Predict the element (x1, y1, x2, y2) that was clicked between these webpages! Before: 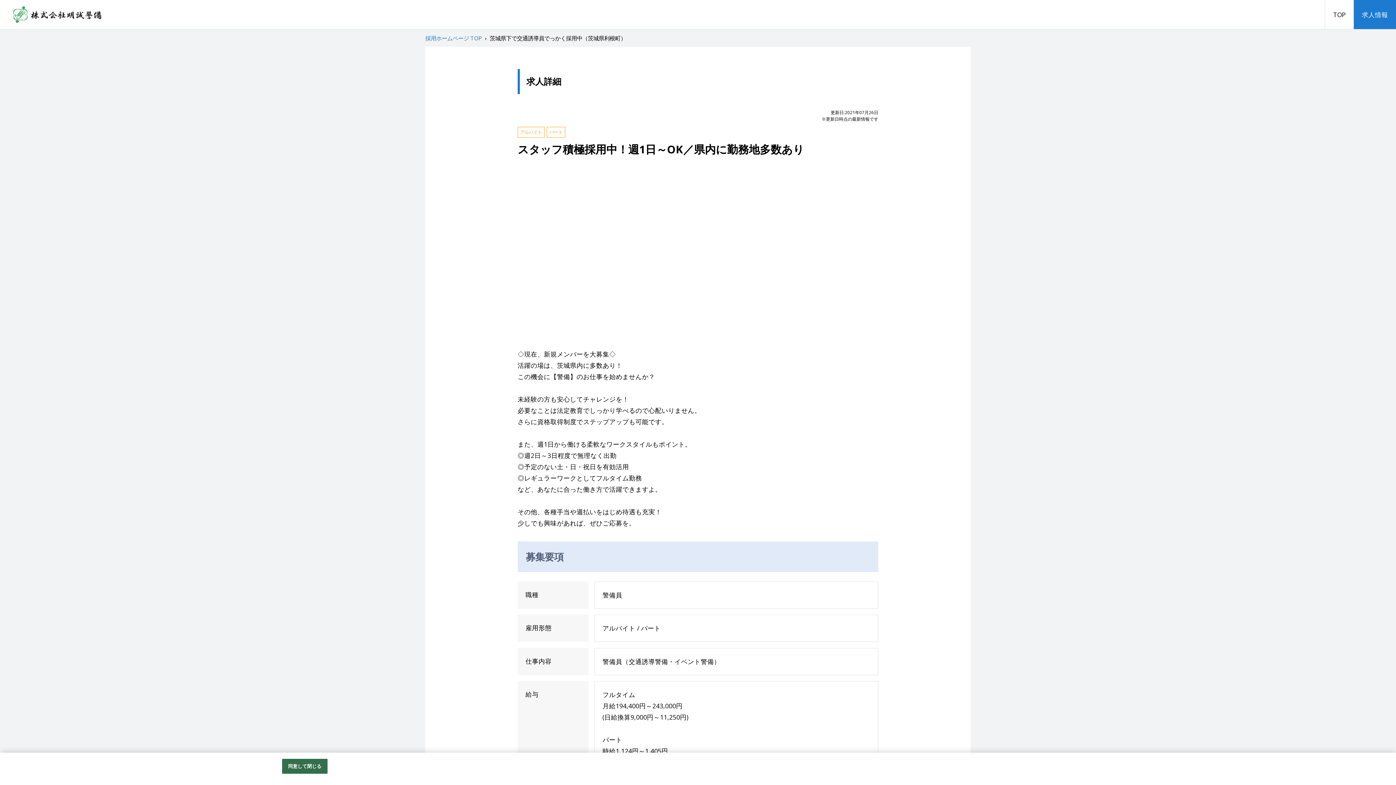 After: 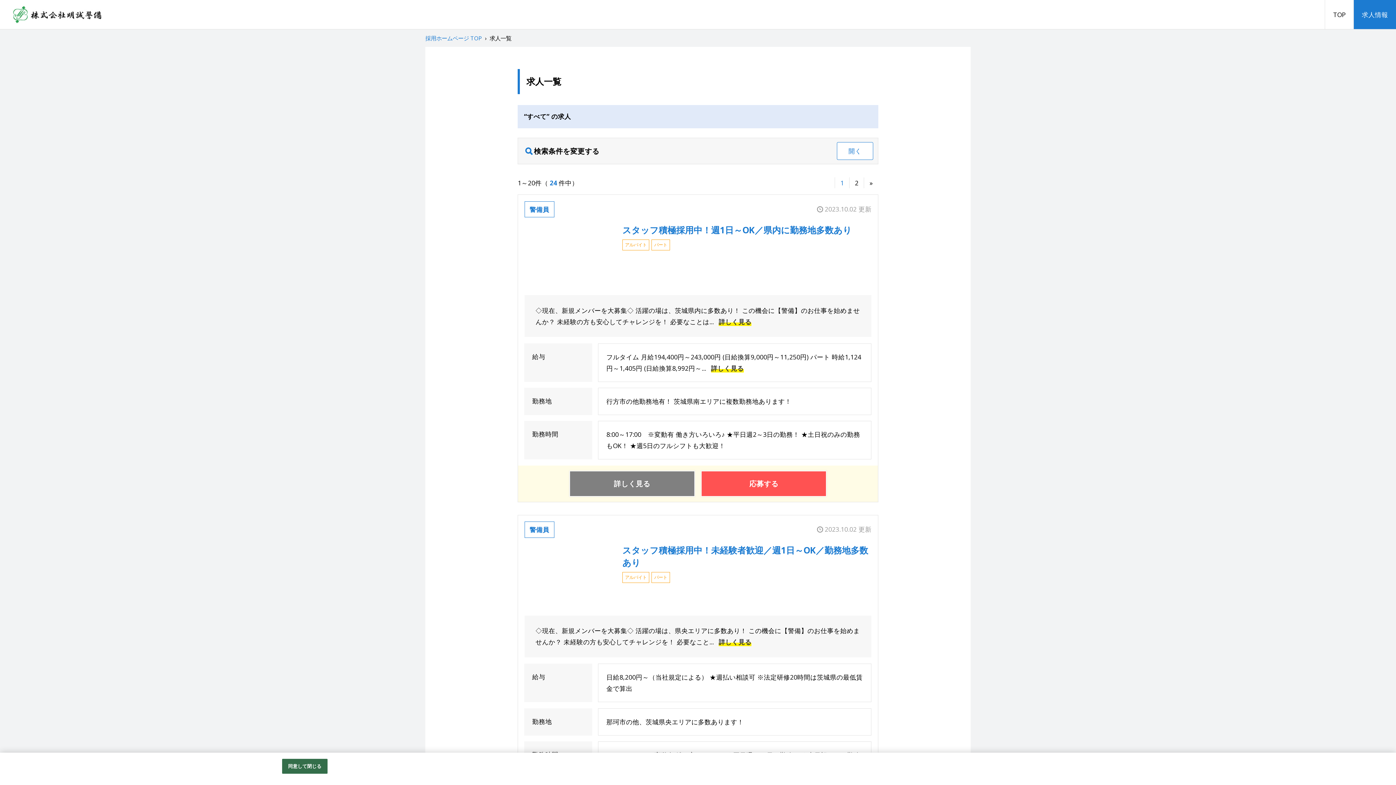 Action: label: 求人情報 bbox: (1353, 0, 1396, 29)